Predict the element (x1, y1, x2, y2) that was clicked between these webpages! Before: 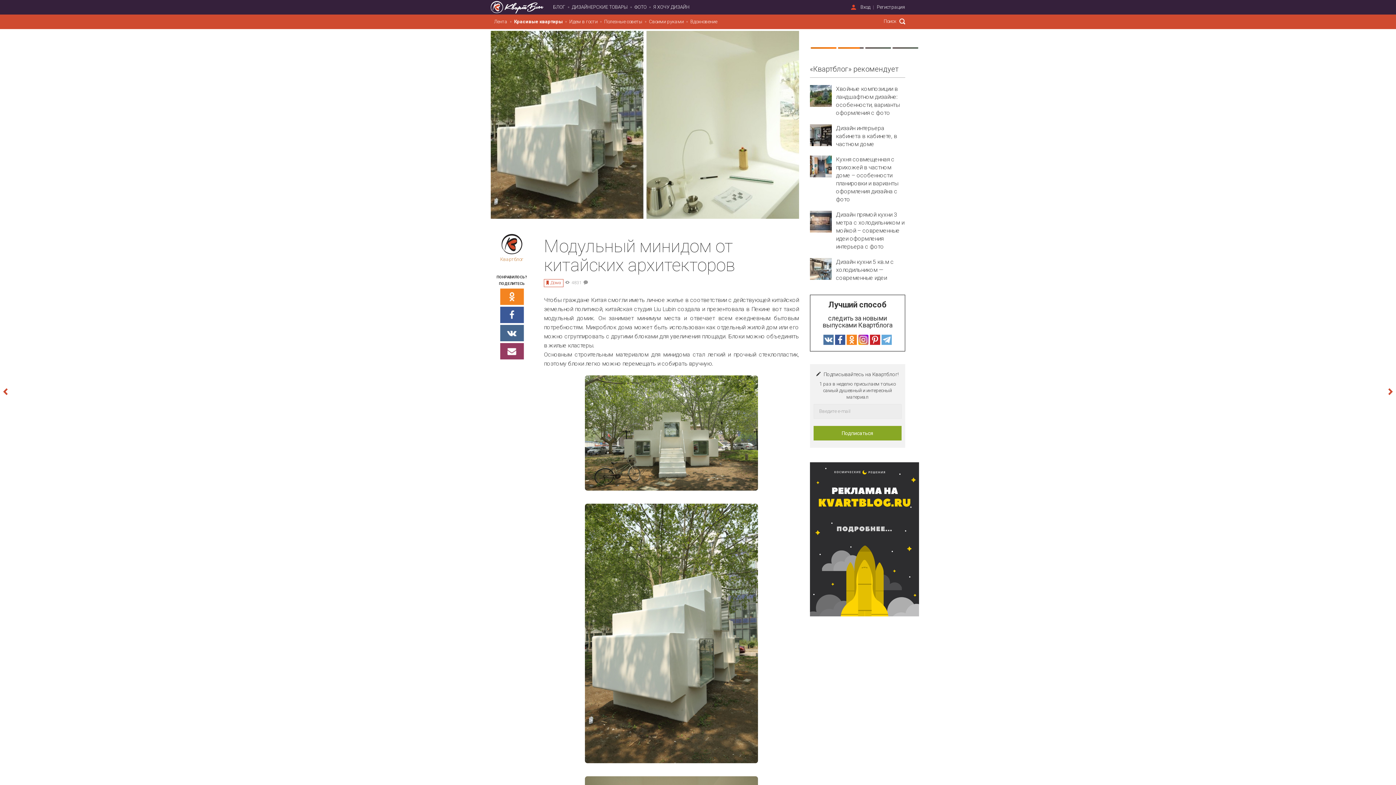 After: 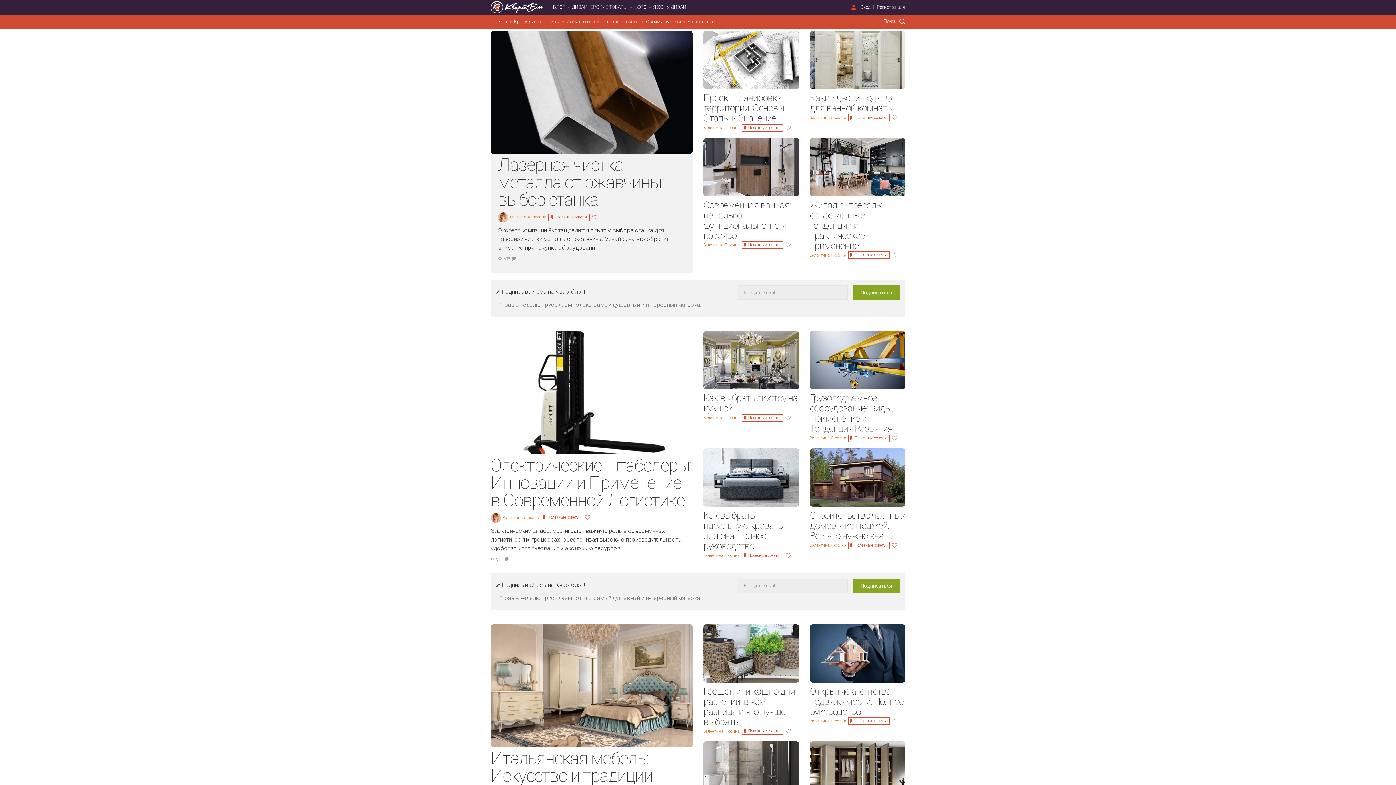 Action: bbox: (550, 0, 568, 14) label: БЛОГ